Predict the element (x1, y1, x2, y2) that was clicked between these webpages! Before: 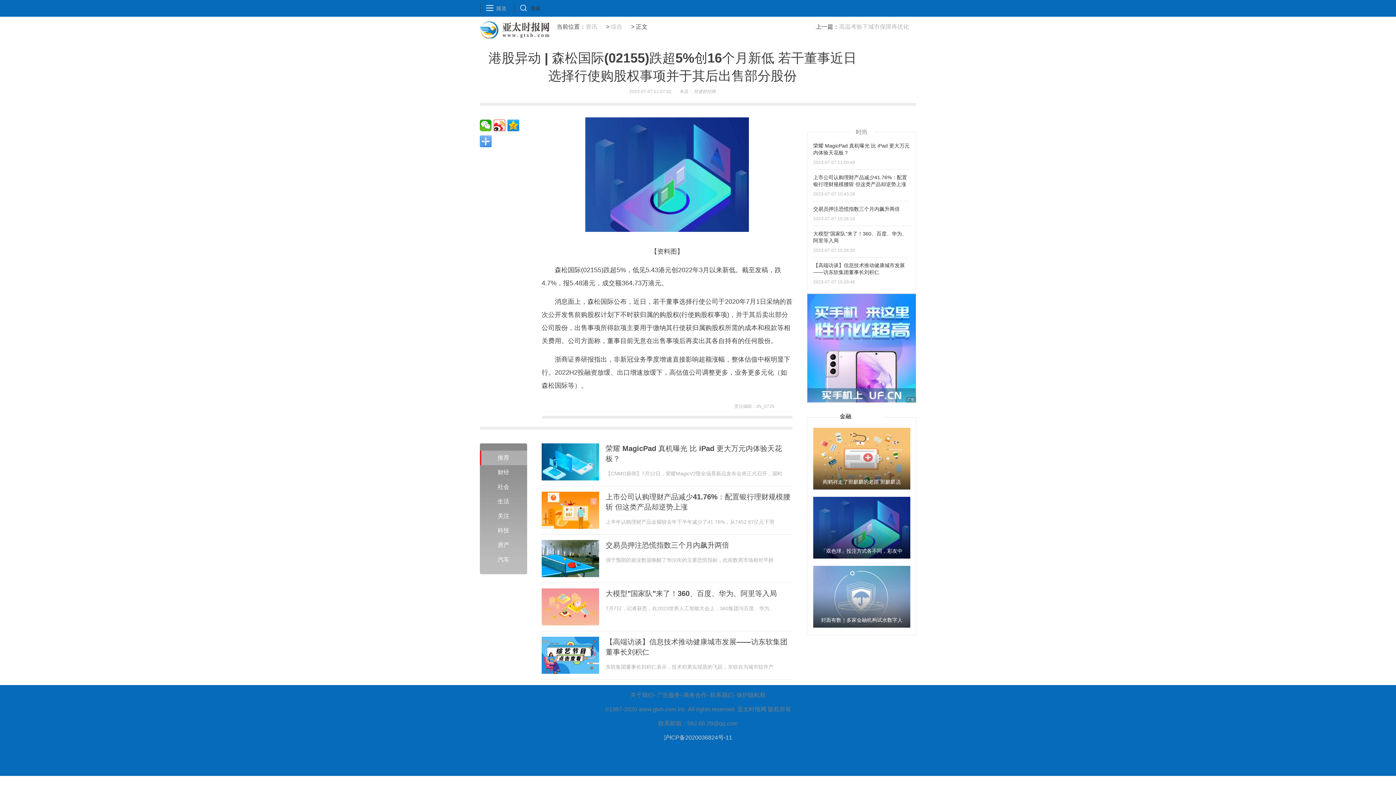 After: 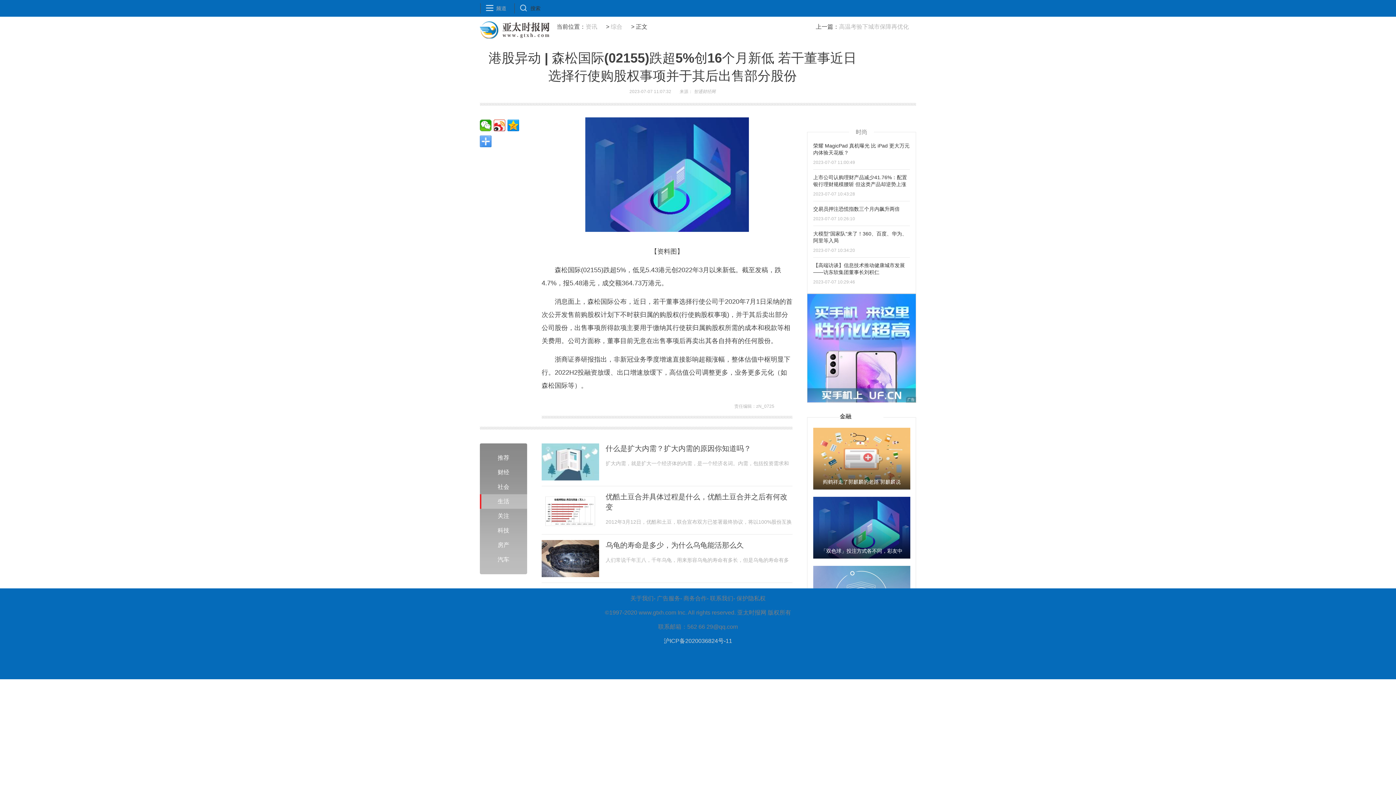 Action: bbox: (480, 494, 527, 509) label: 生活